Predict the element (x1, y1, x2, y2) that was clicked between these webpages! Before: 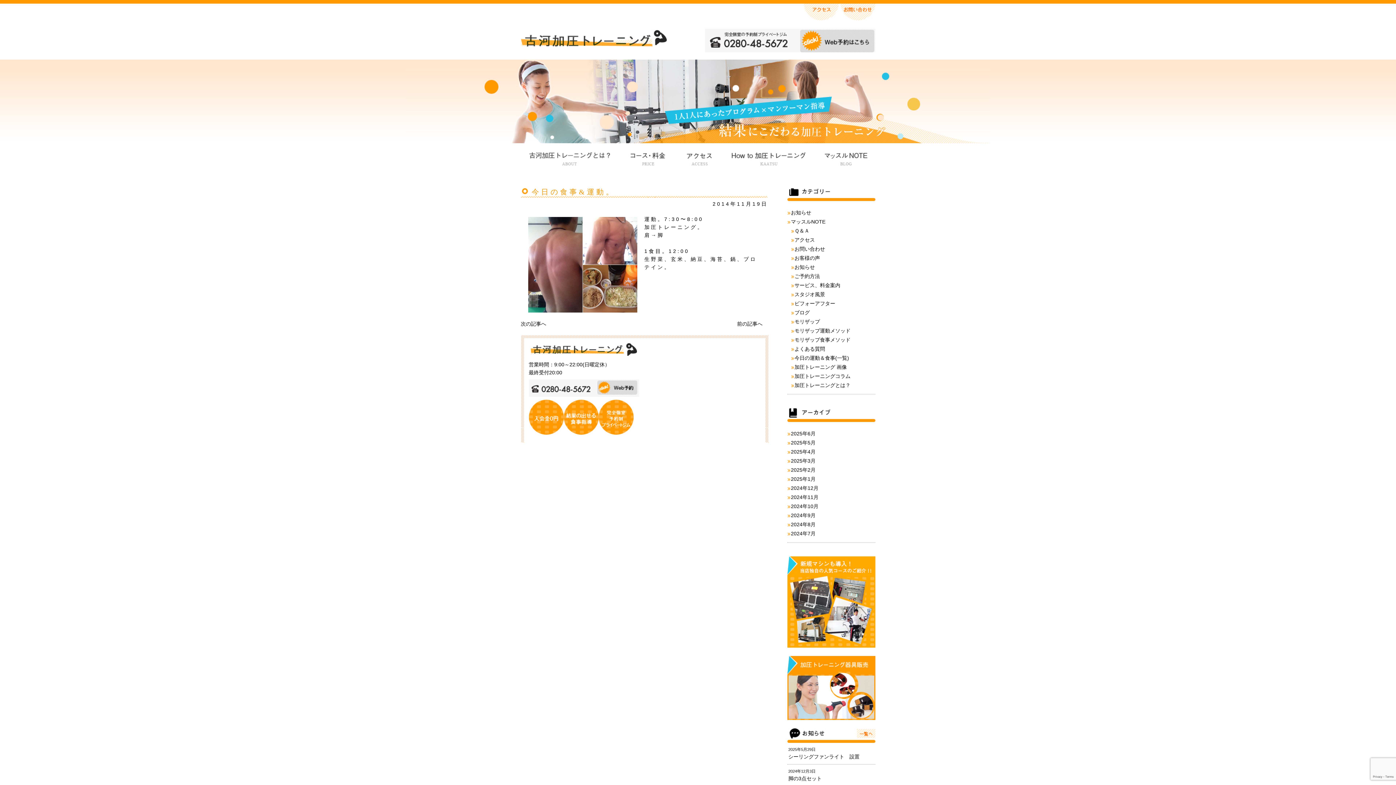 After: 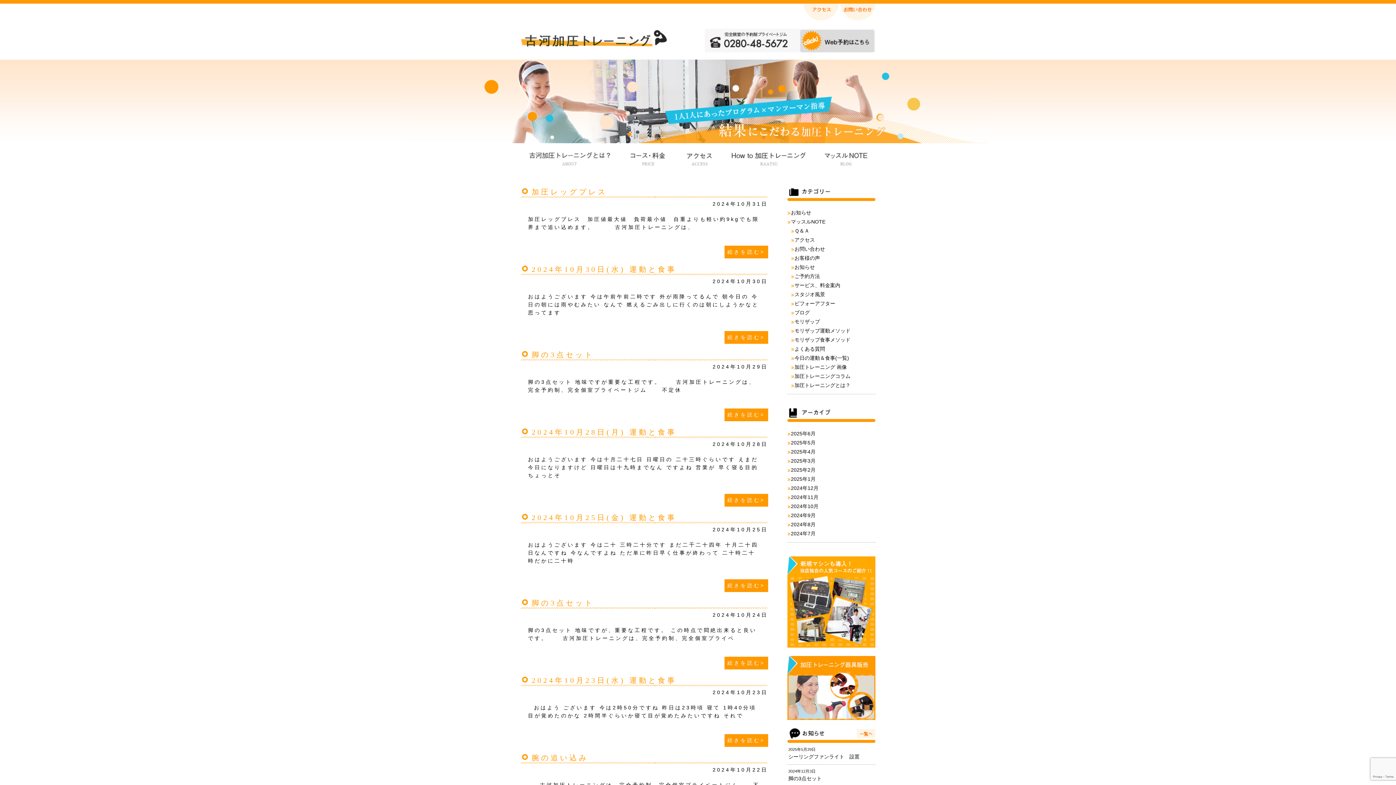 Action: bbox: (791, 503, 818, 509) label: 2024年10月